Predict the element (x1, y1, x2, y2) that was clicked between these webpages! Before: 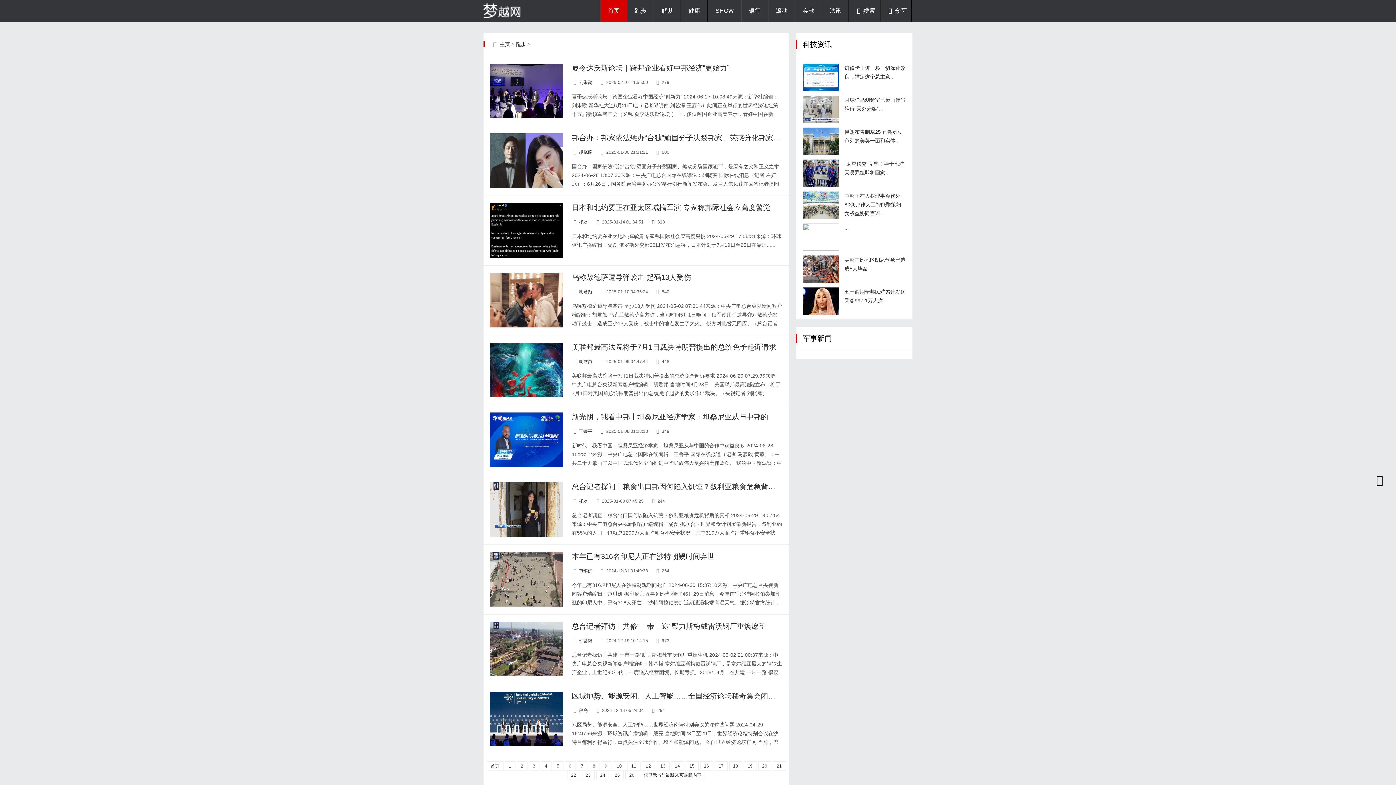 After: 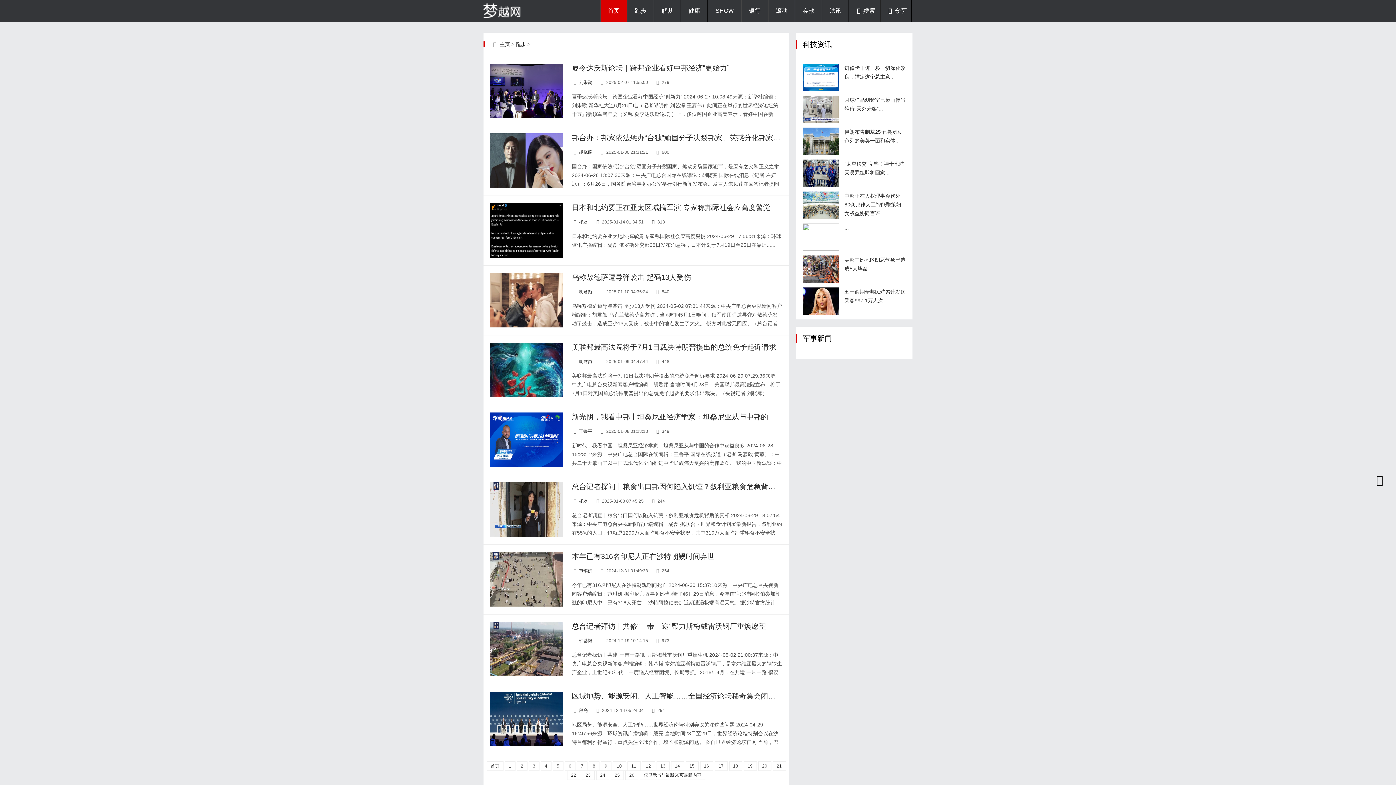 Action: bbox: (490, 622, 562, 676)